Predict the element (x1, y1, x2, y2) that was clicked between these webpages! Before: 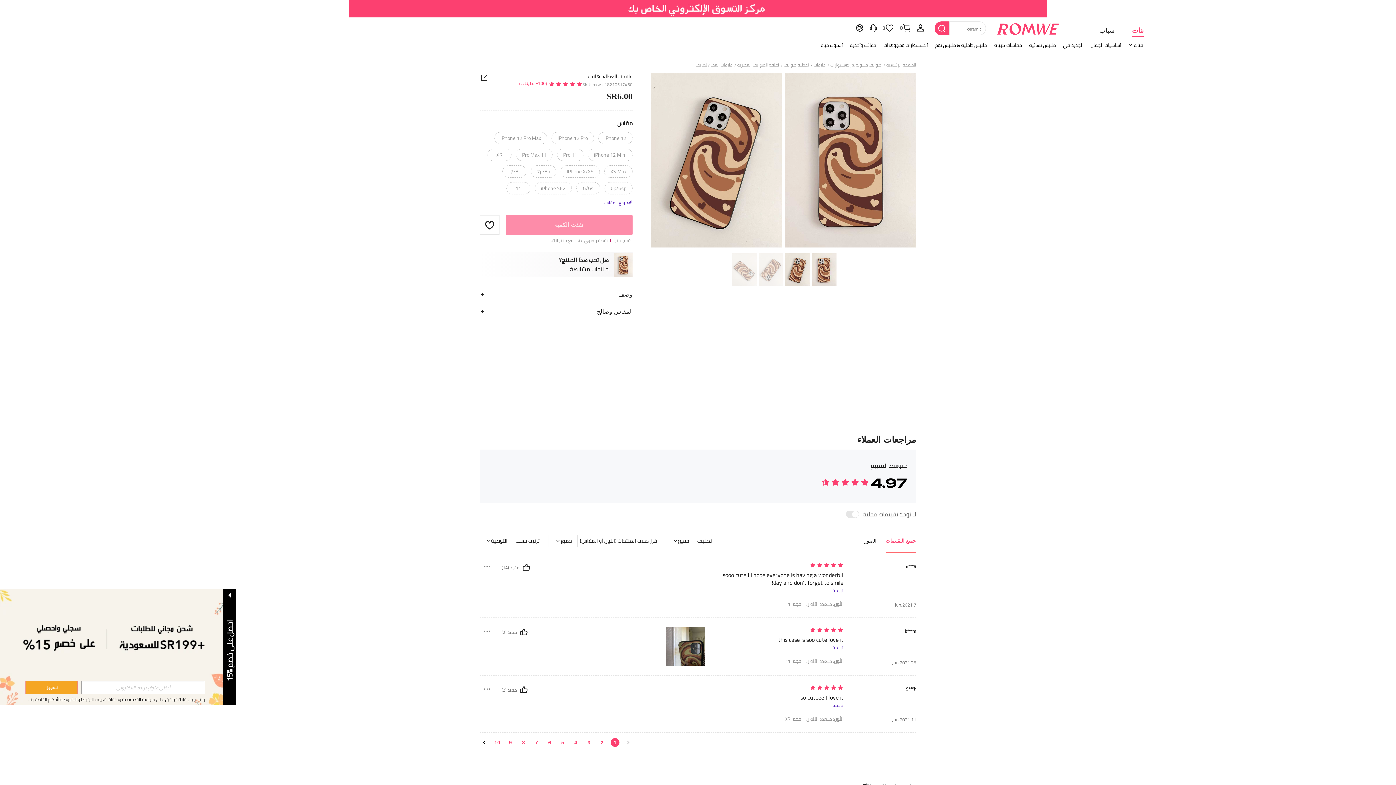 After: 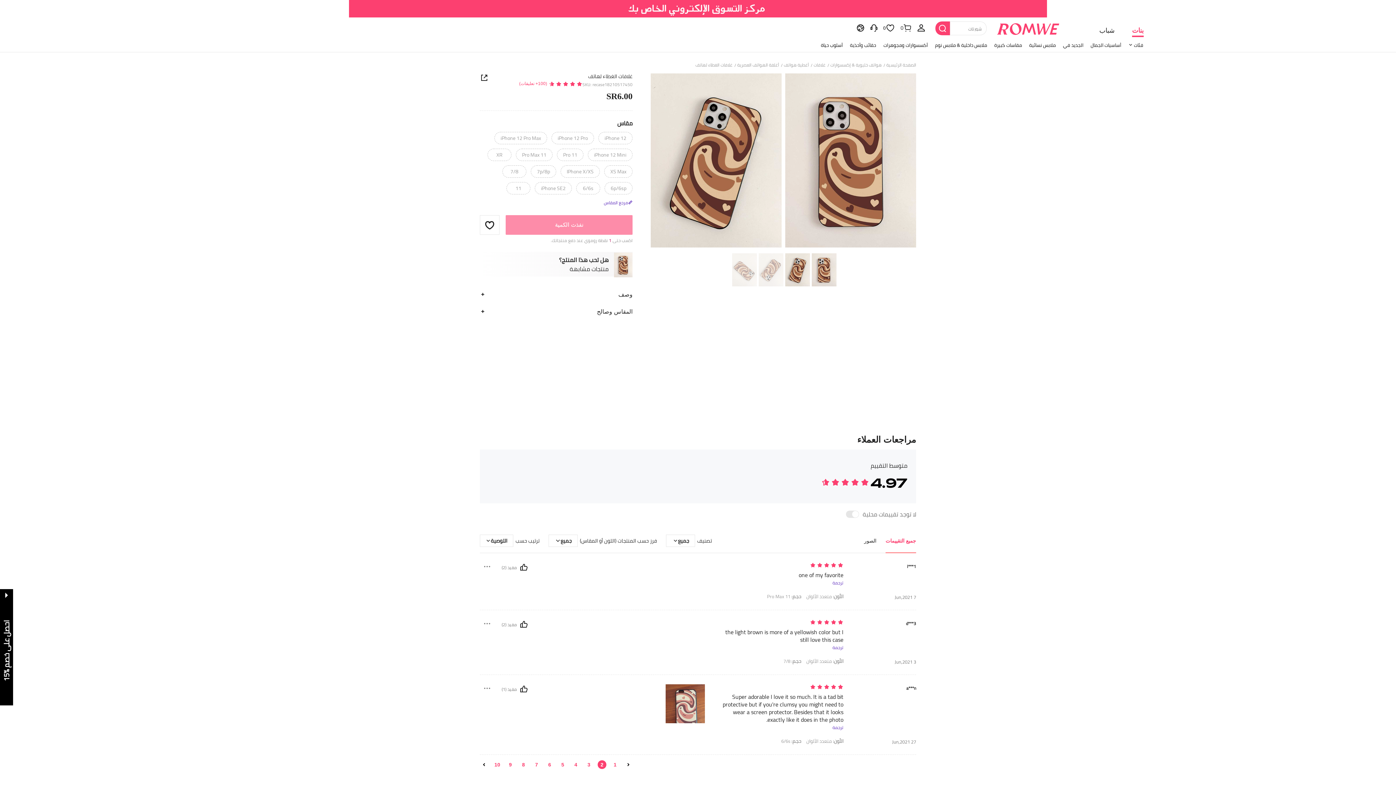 Action: bbox: (597, 738, 606, 747) label: 2